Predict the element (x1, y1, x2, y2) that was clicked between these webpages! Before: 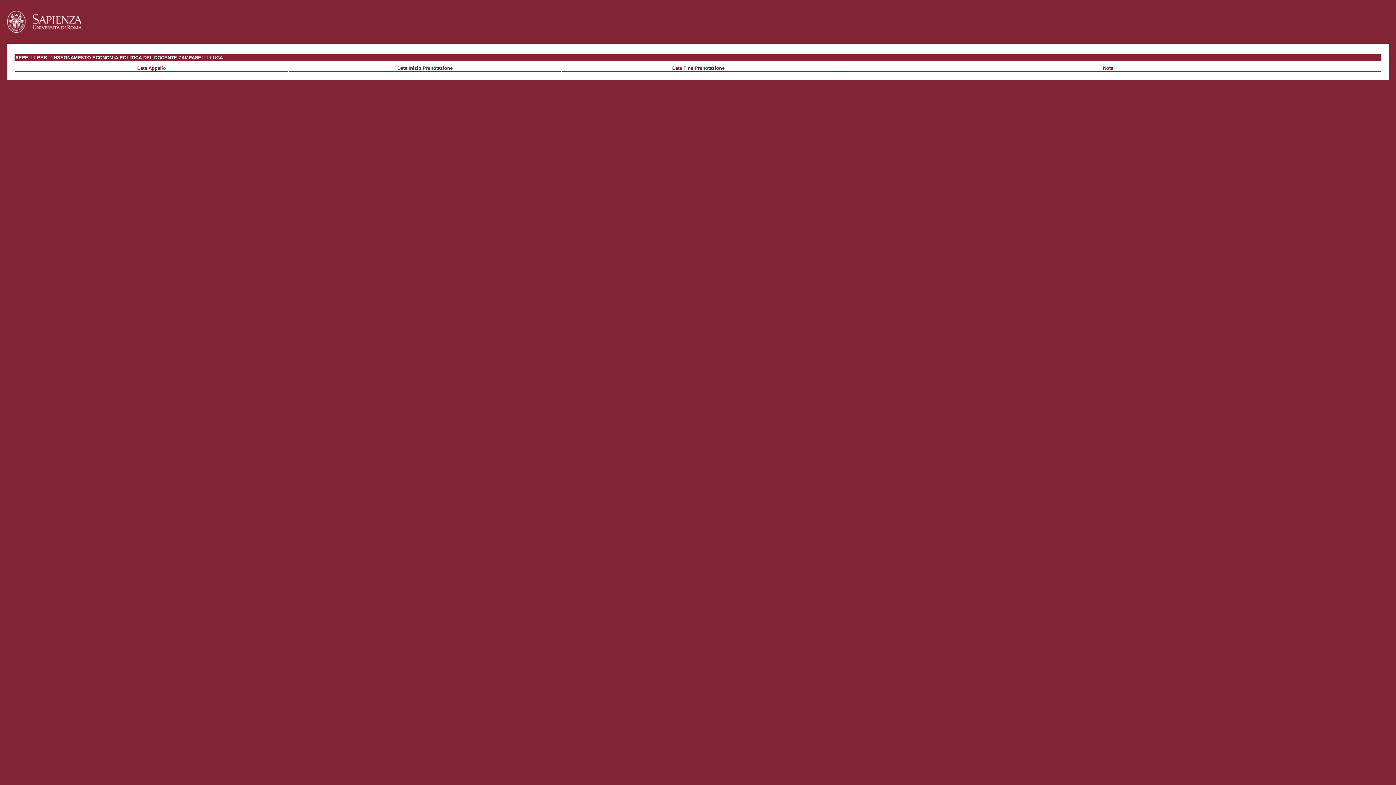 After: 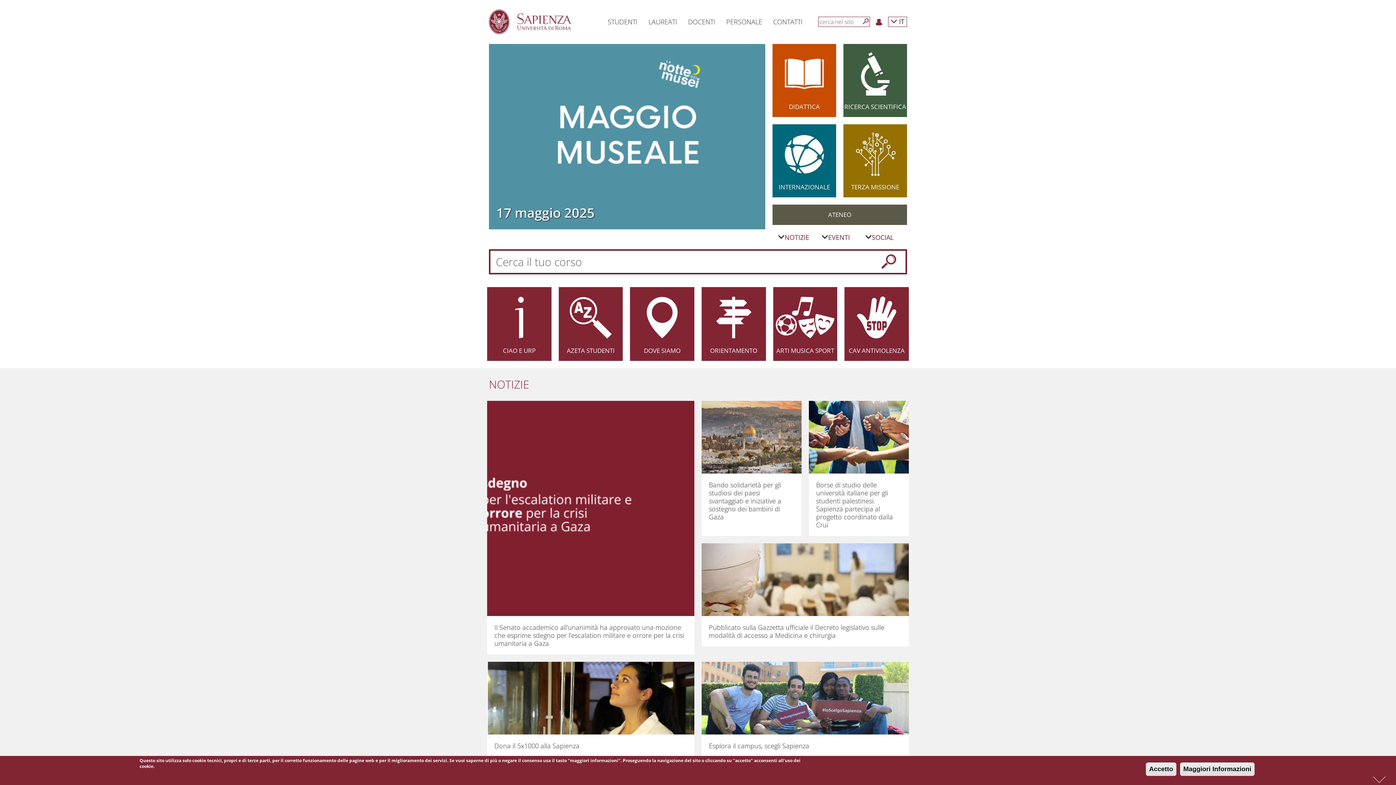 Action: bbox: (7, 28, 81, 33)